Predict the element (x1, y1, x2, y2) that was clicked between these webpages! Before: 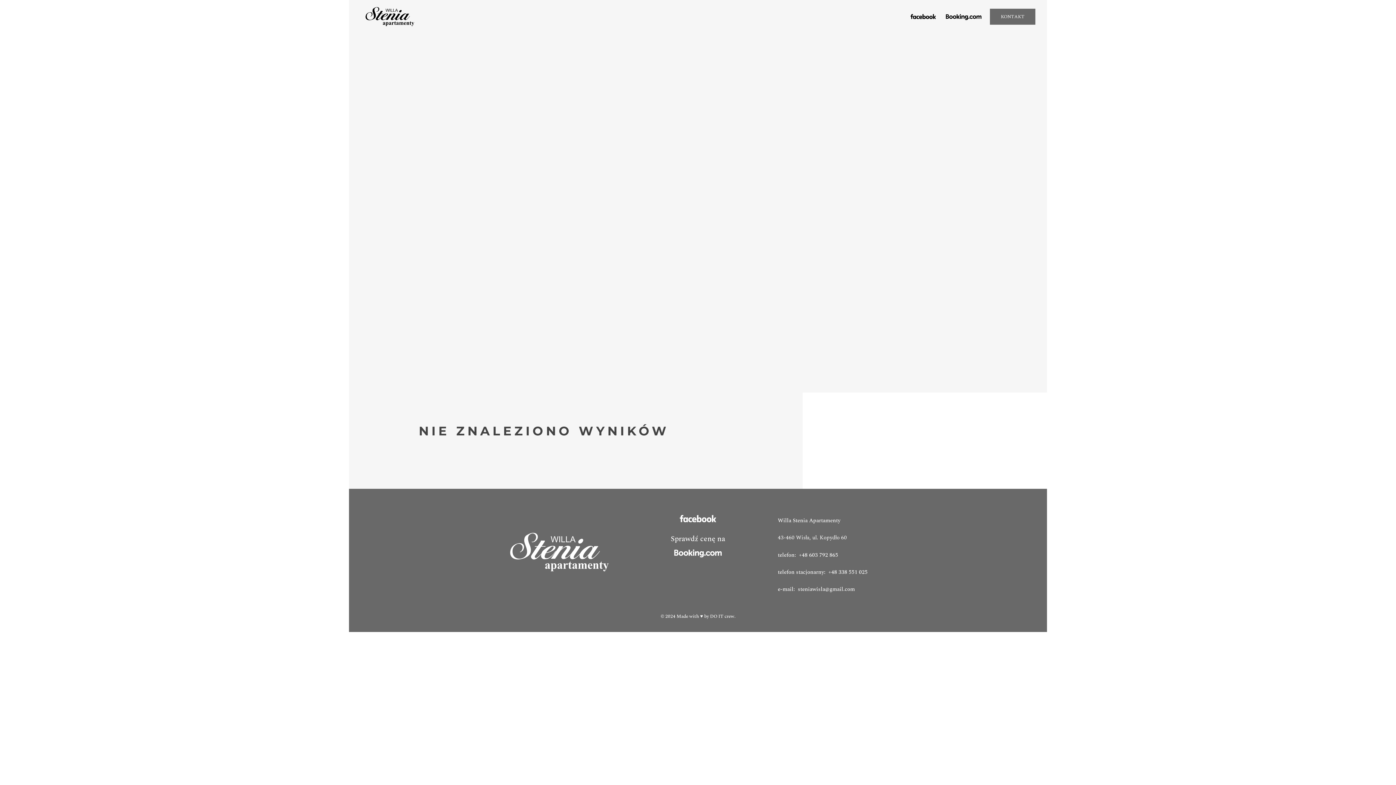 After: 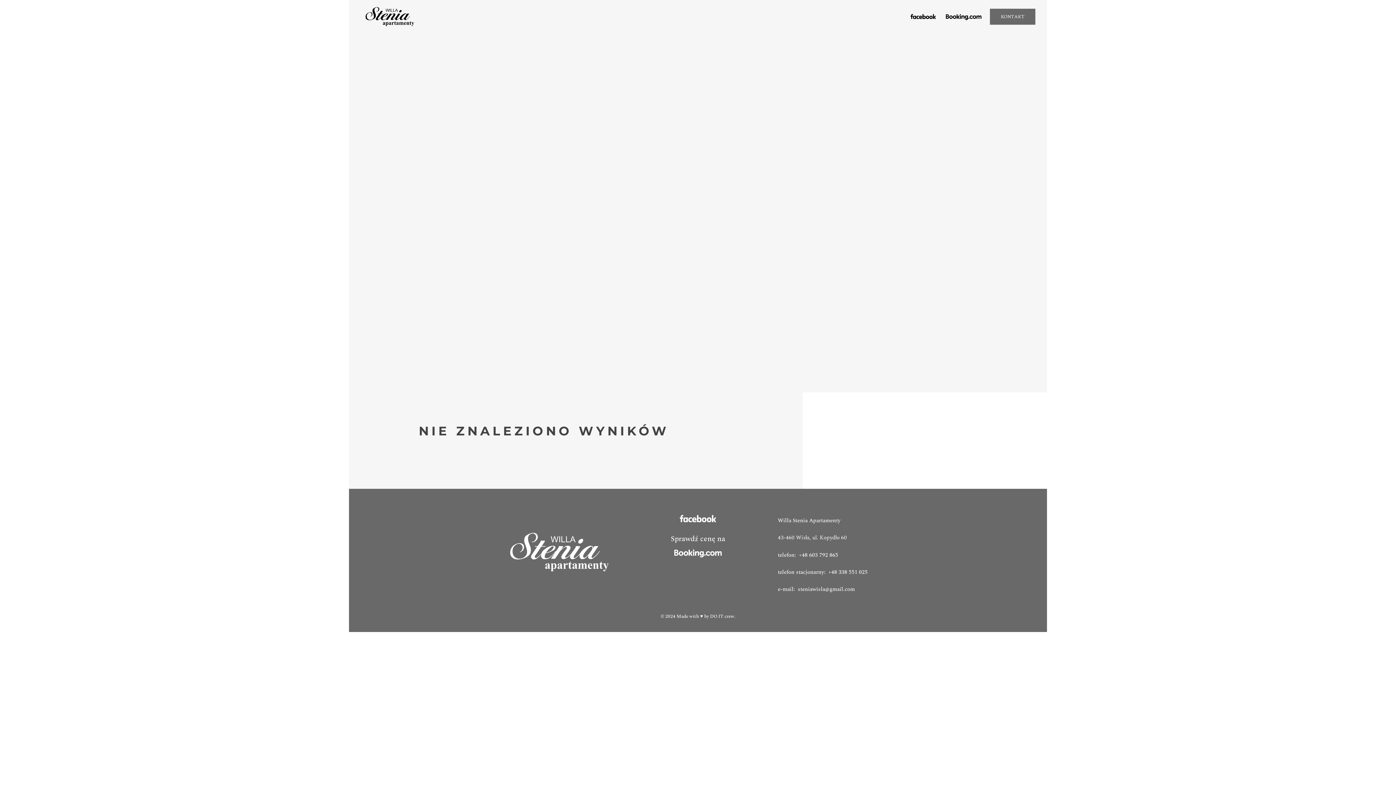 Action: label: DO IT crew bbox: (710, 613, 734, 620)